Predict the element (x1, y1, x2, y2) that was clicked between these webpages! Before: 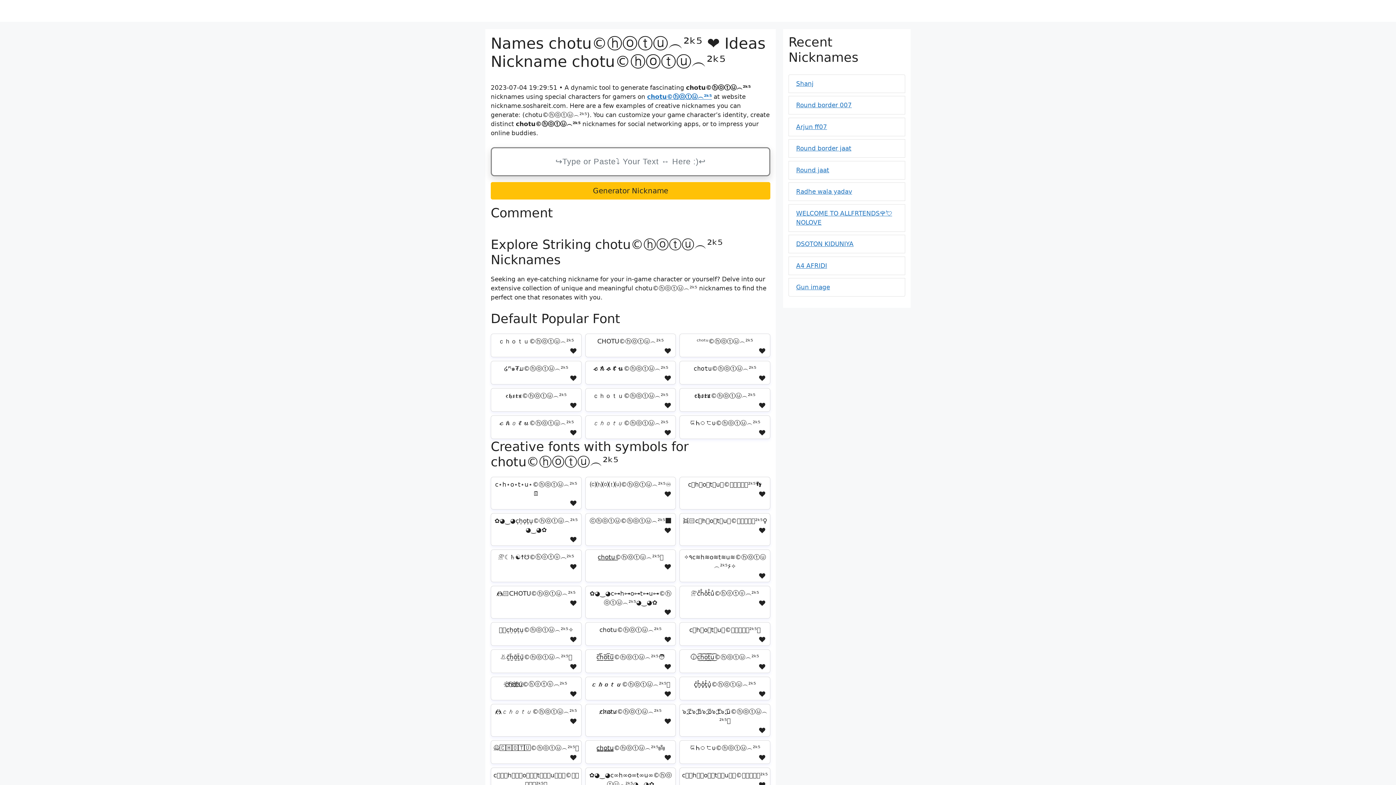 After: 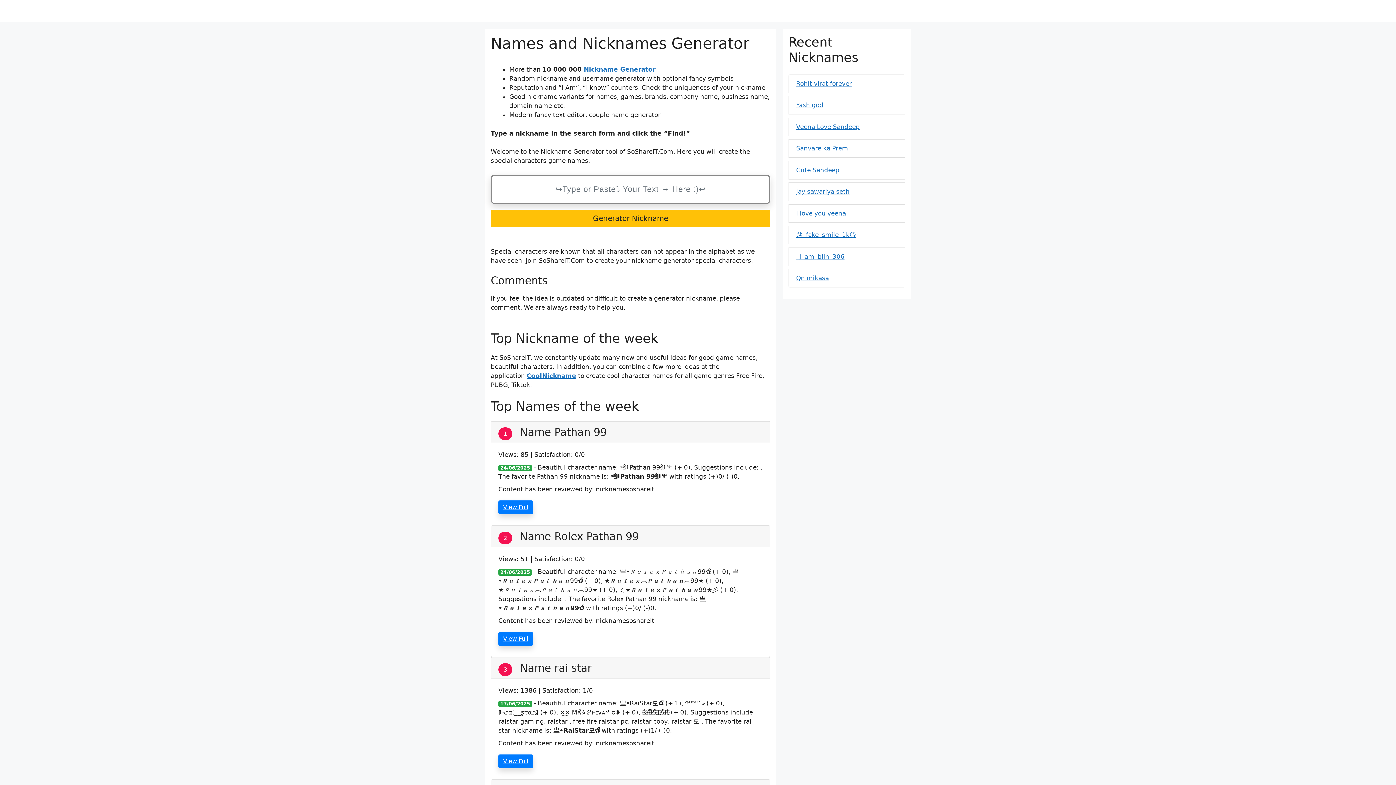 Action: label: Nickname SoShareIT bbox: (485, 5, 591, 16)